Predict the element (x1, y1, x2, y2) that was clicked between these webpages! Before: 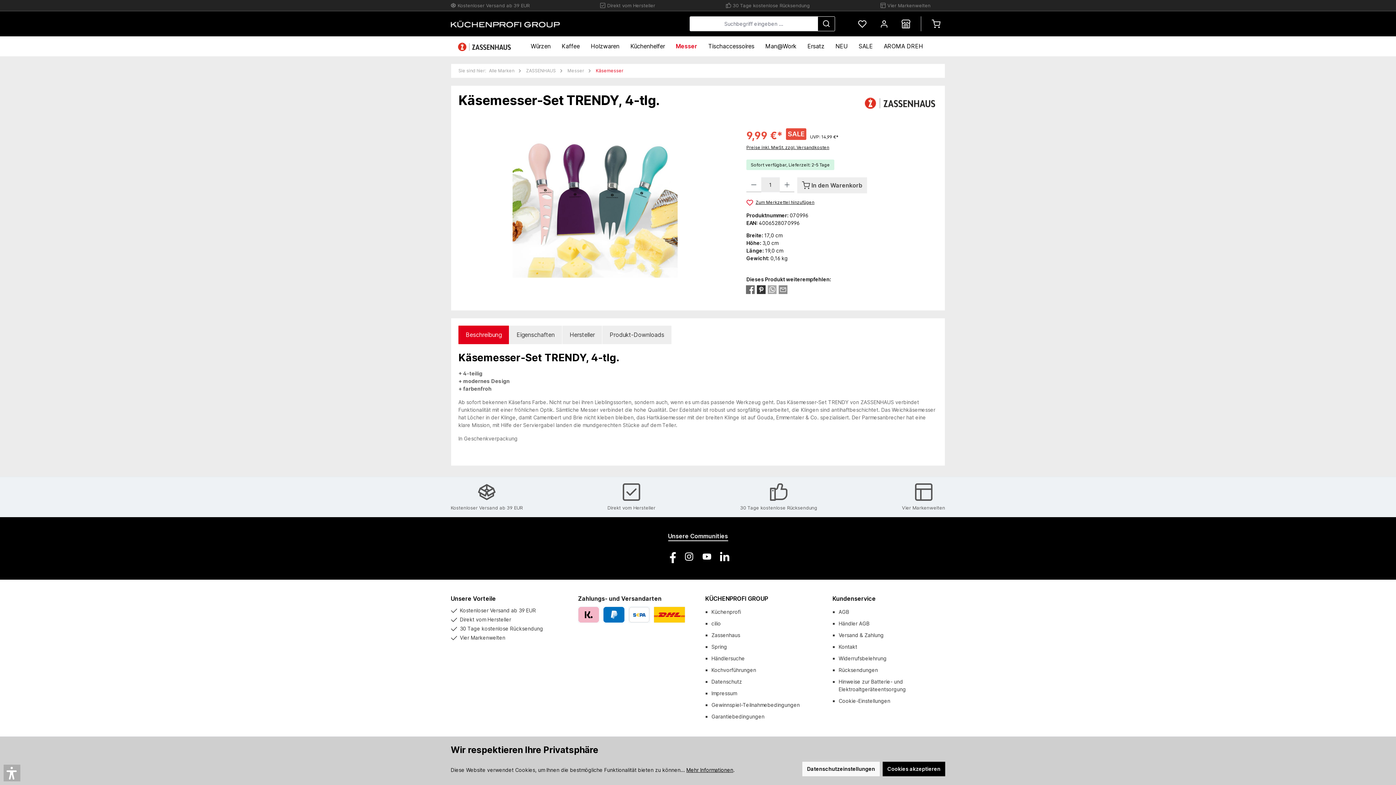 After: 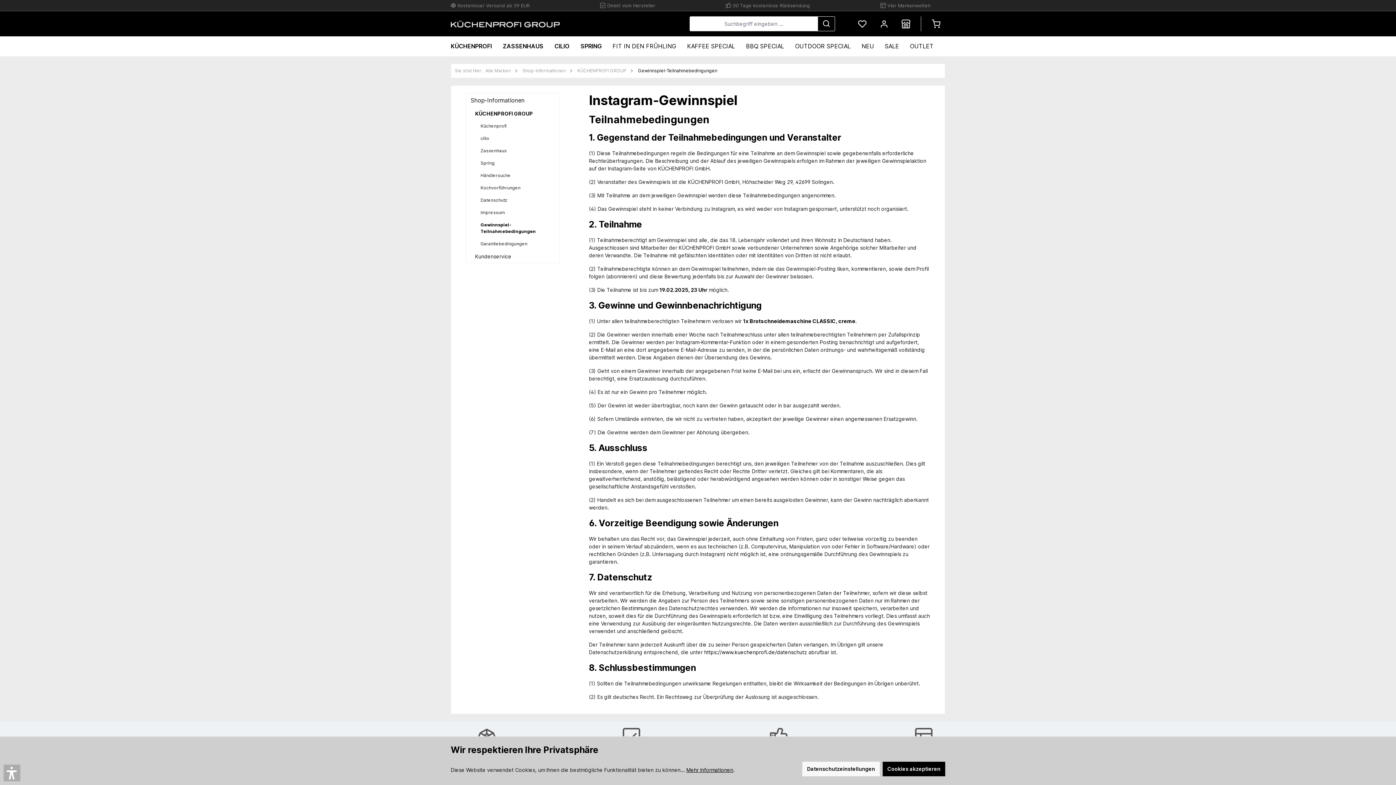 Action: label: Gewinnspiel-Teilnahmebedingungen bbox: (711, 702, 800, 708)